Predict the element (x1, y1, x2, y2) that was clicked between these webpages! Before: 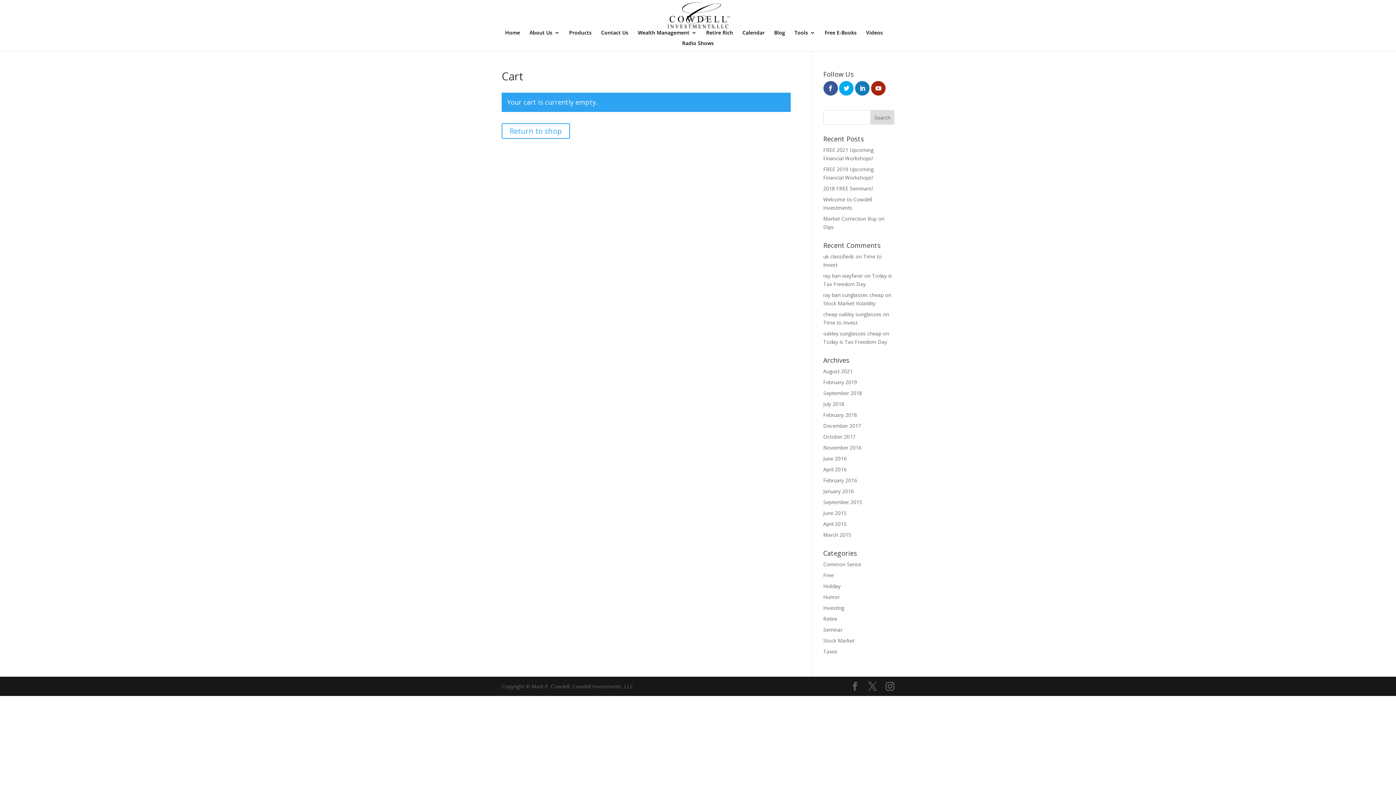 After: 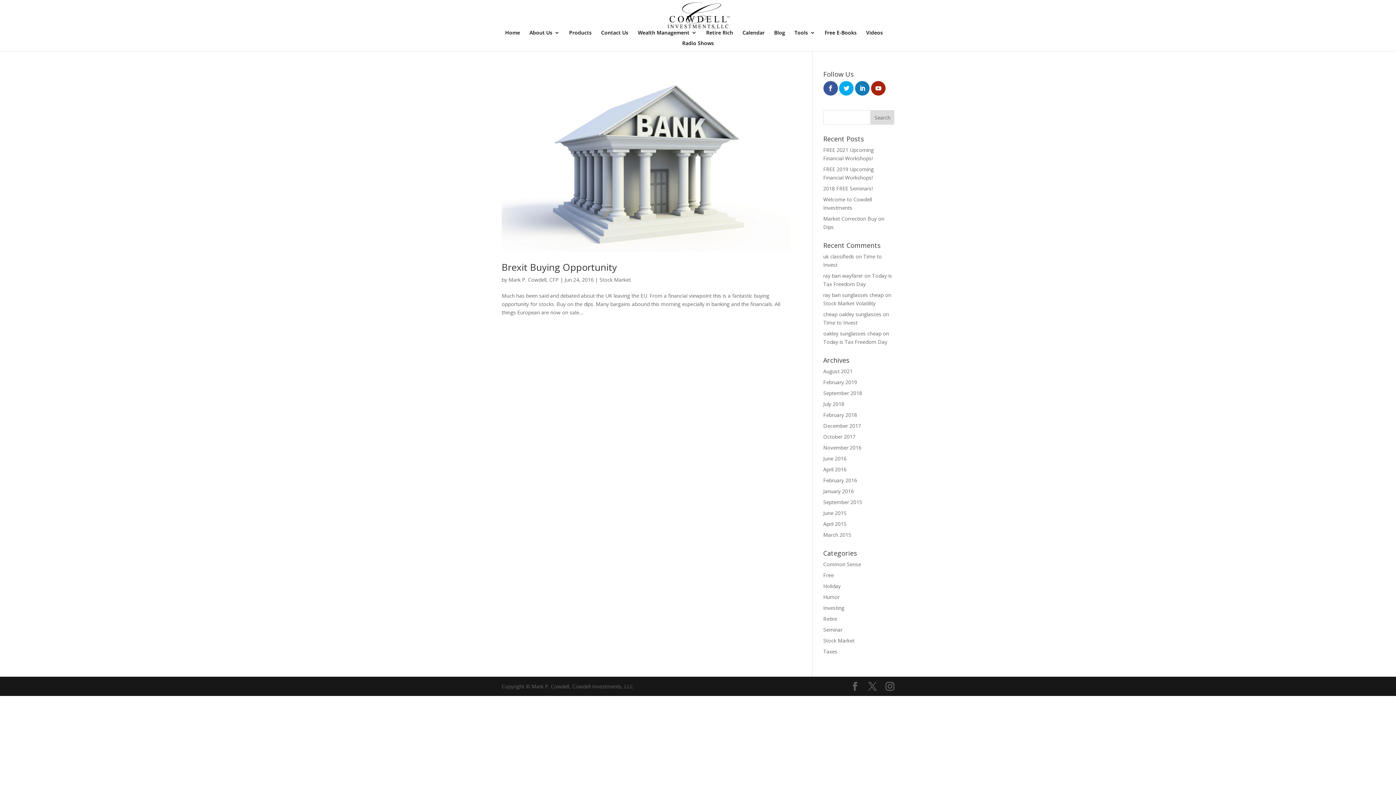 Action: label: June 2016 bbox: (823, 455, 846, 462)